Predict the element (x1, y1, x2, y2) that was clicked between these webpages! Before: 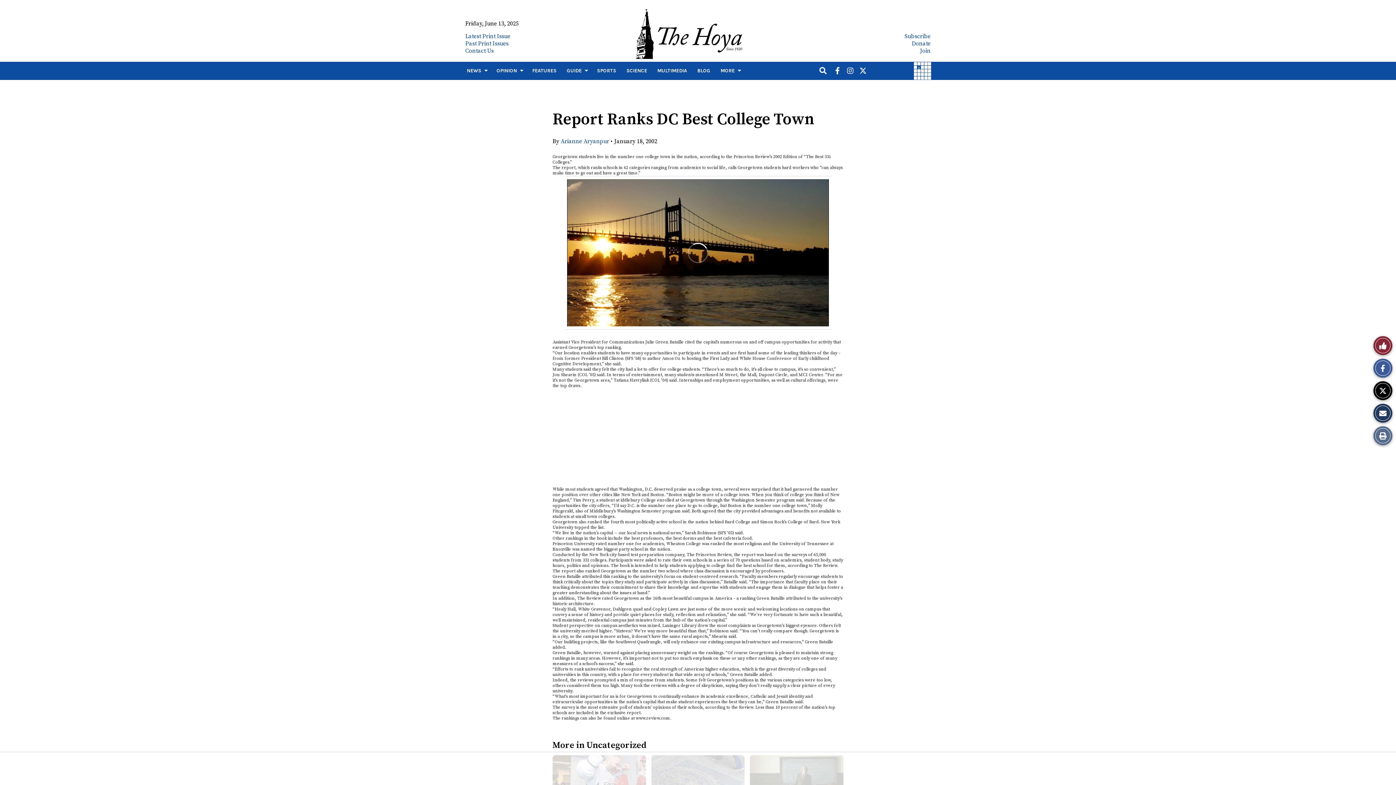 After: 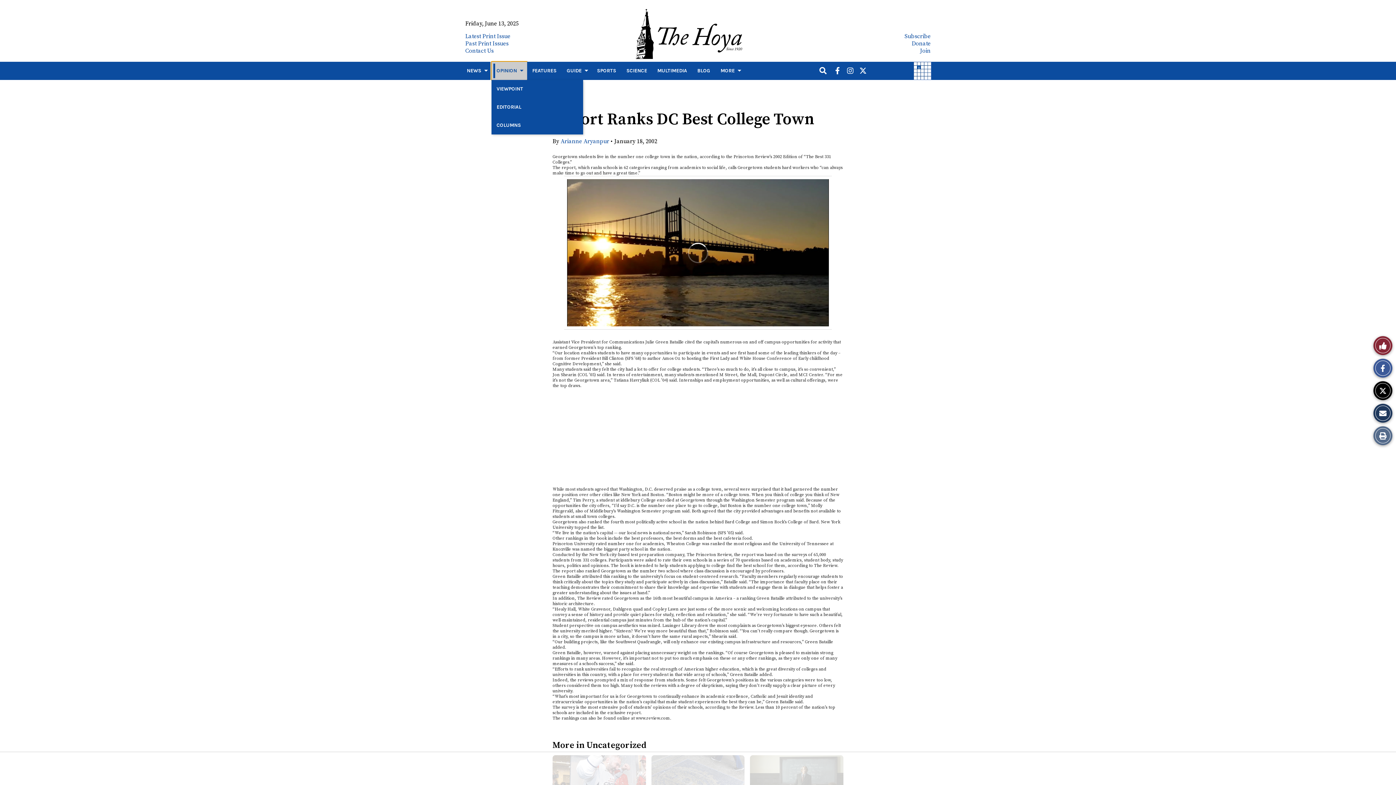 Action: label: OPINION bbox: (491, 61, 527, 80)